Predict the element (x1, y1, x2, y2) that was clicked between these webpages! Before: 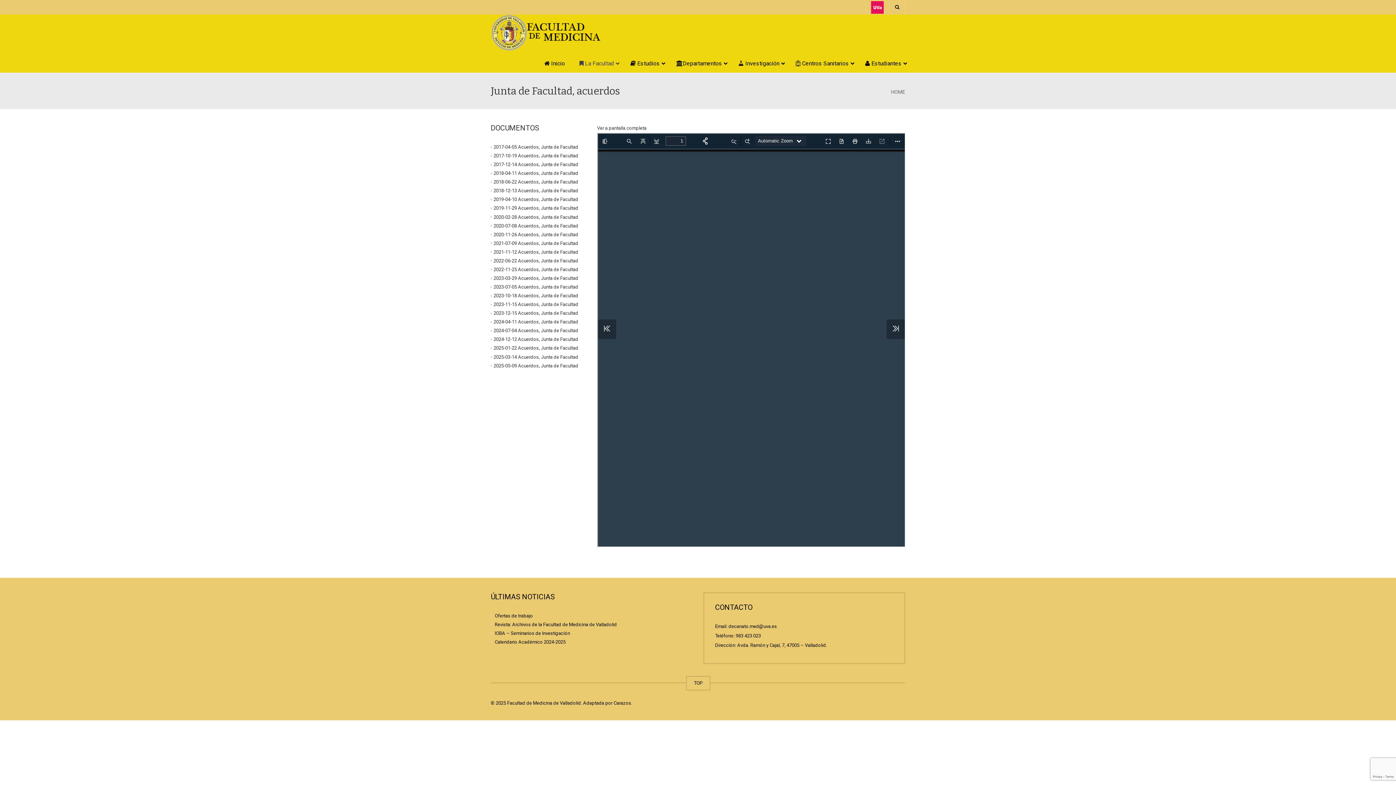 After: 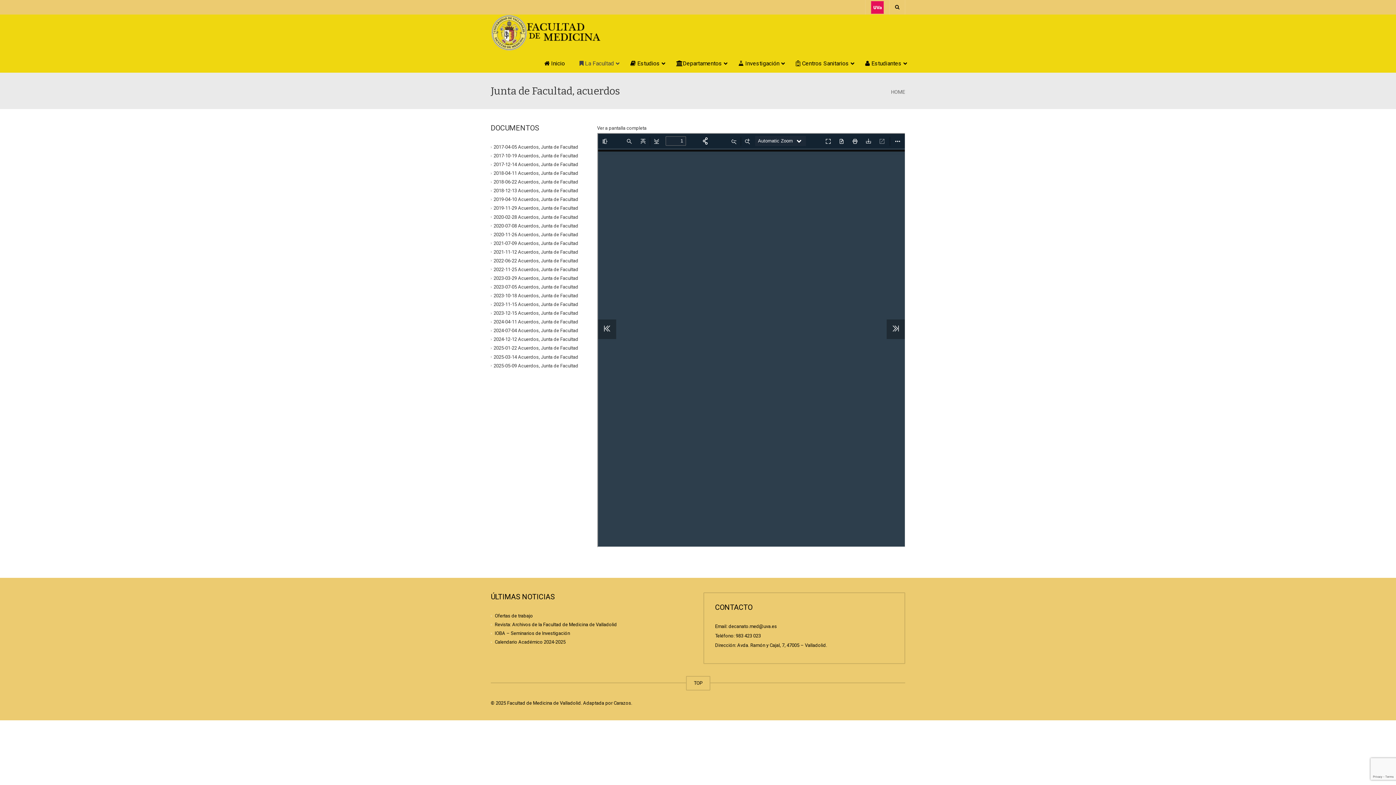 Action: bbox: (493, 328, 578, 333) label: 2024-07-04 Acuerdos, Junta de Facultad